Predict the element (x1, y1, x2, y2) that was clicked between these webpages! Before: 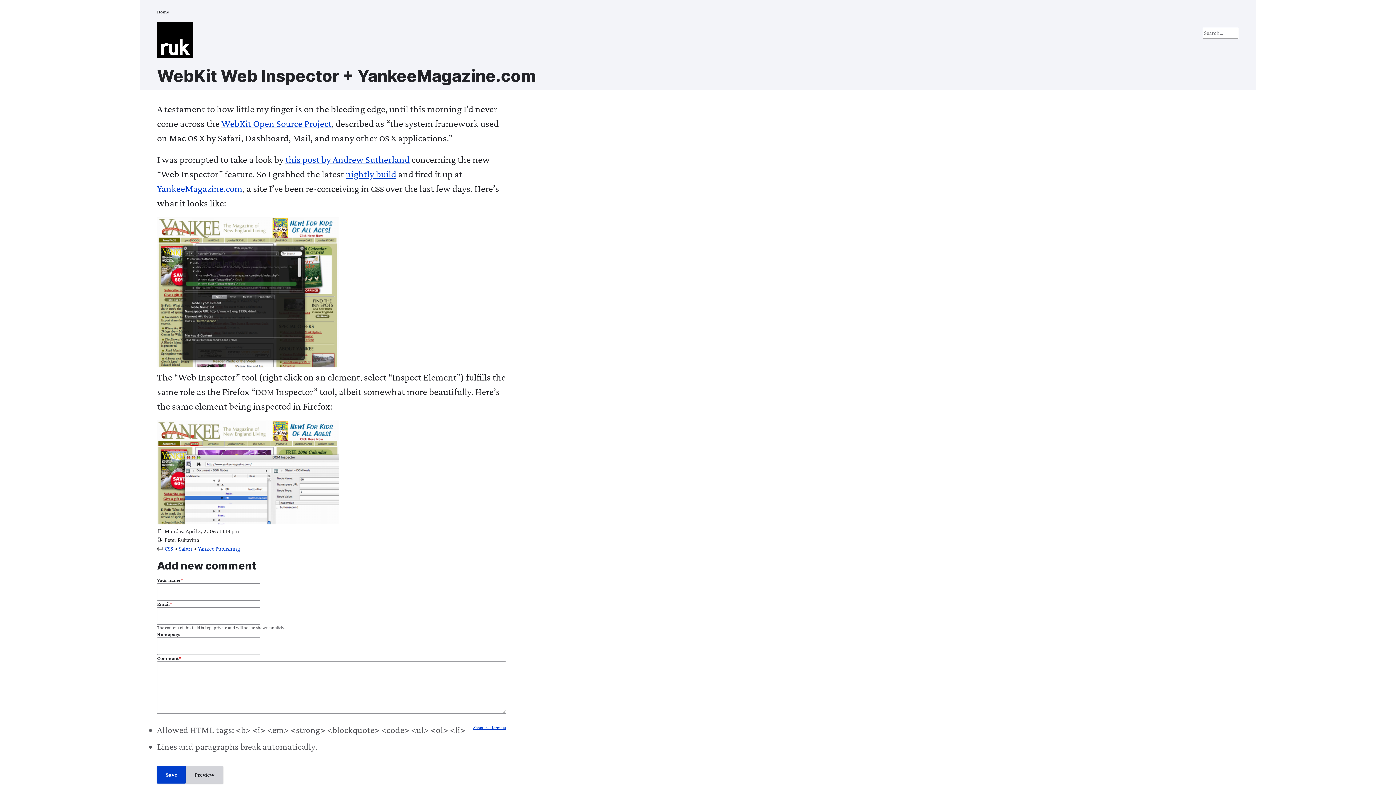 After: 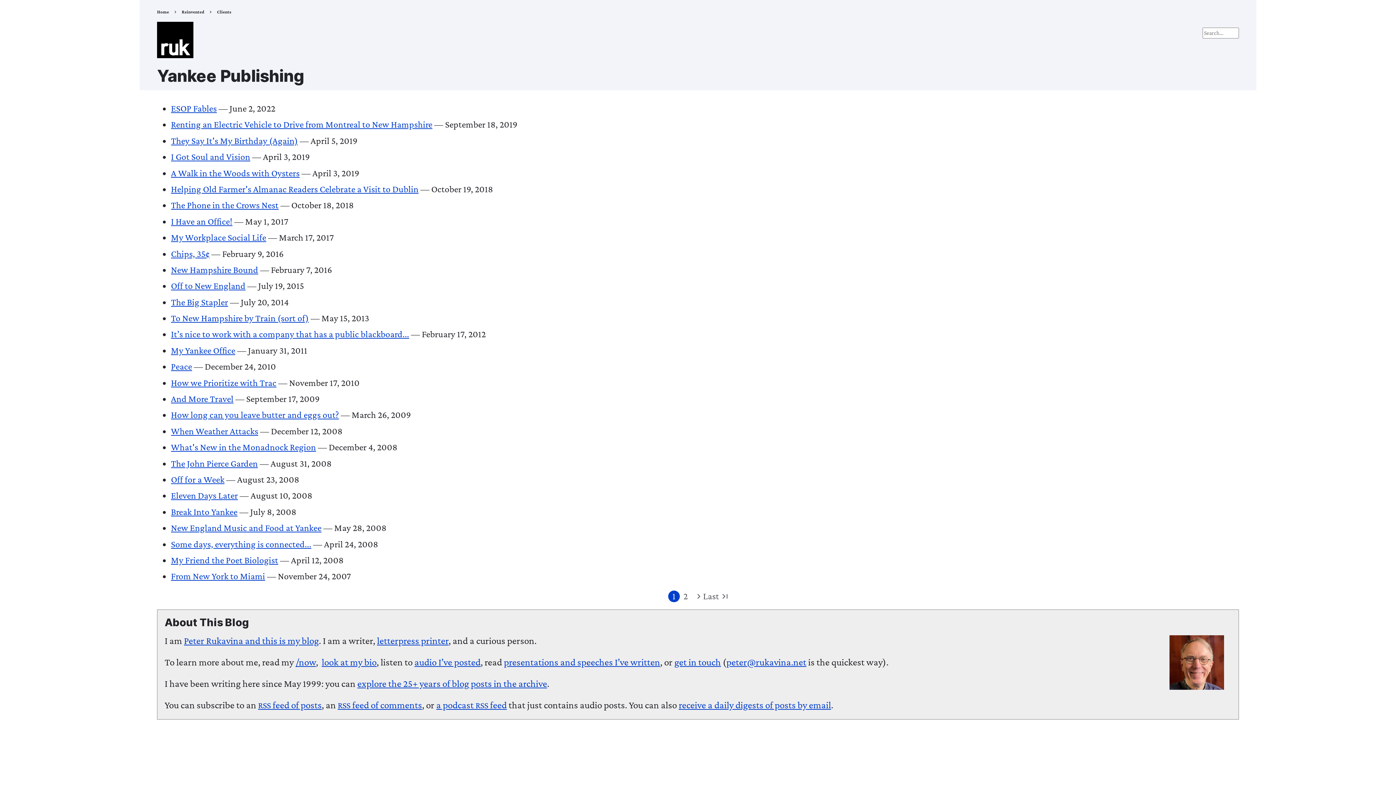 Action: label: Yankee Publishing bbox: (198, 545, 240, 552)